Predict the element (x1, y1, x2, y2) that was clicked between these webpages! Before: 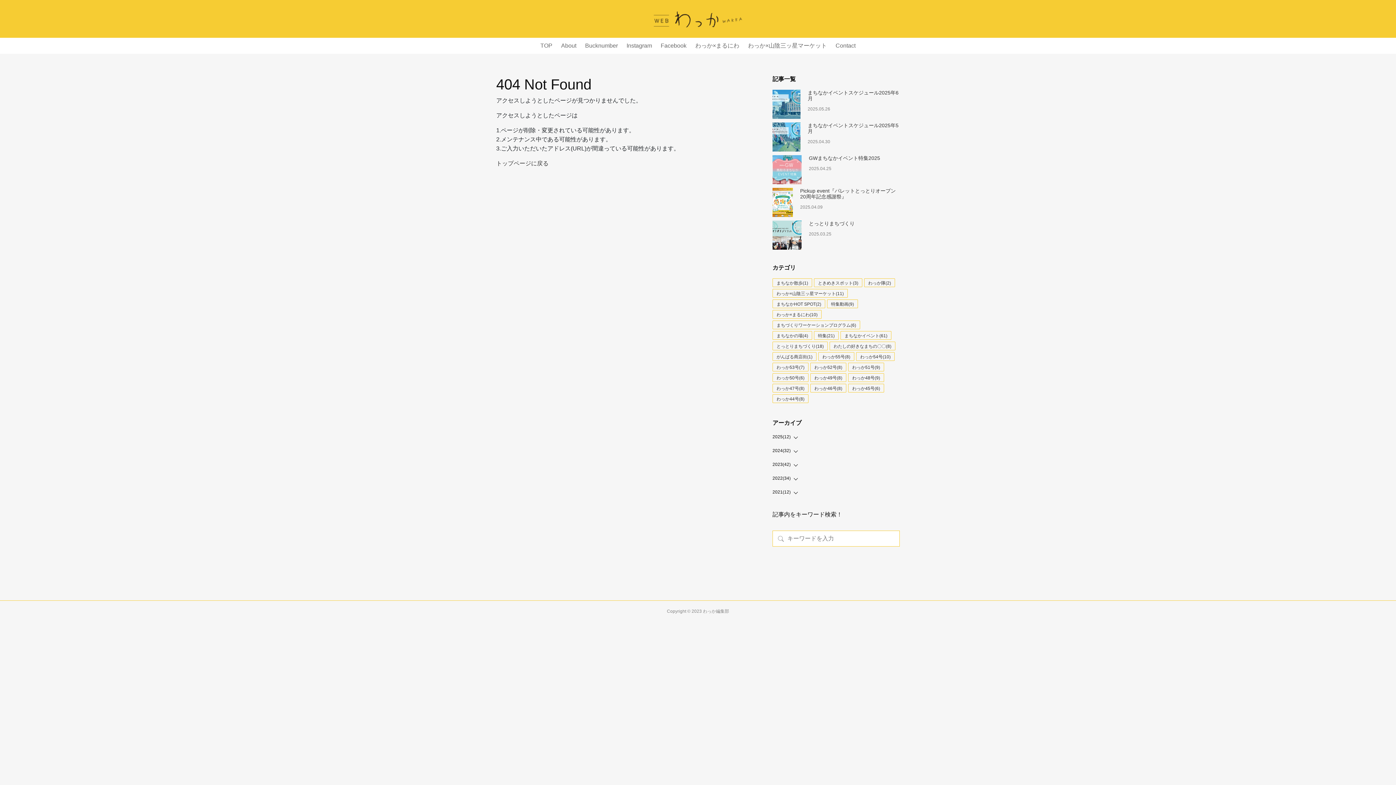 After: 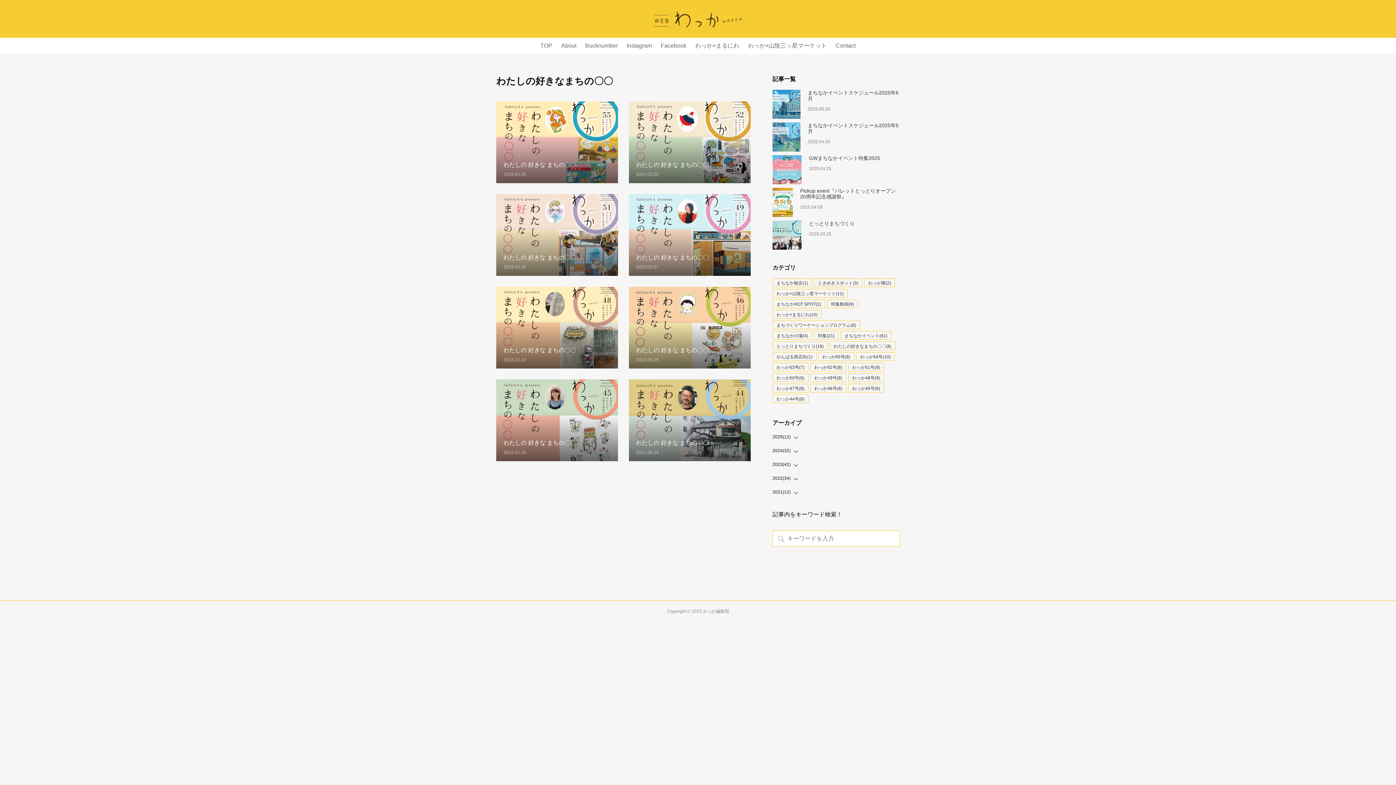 Action: label: わたしの好きなまちの〇〇(8) bbox: (833, 344, 891, 349)